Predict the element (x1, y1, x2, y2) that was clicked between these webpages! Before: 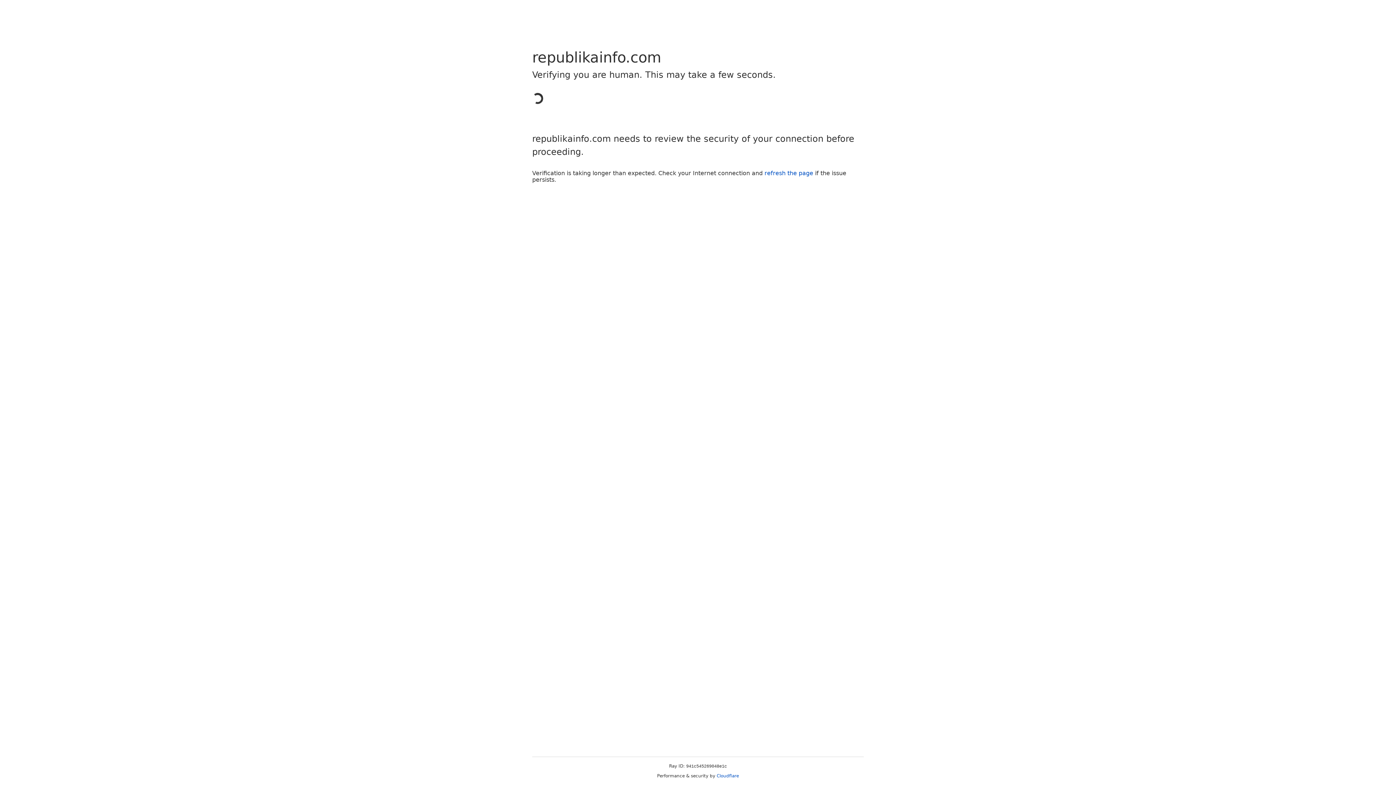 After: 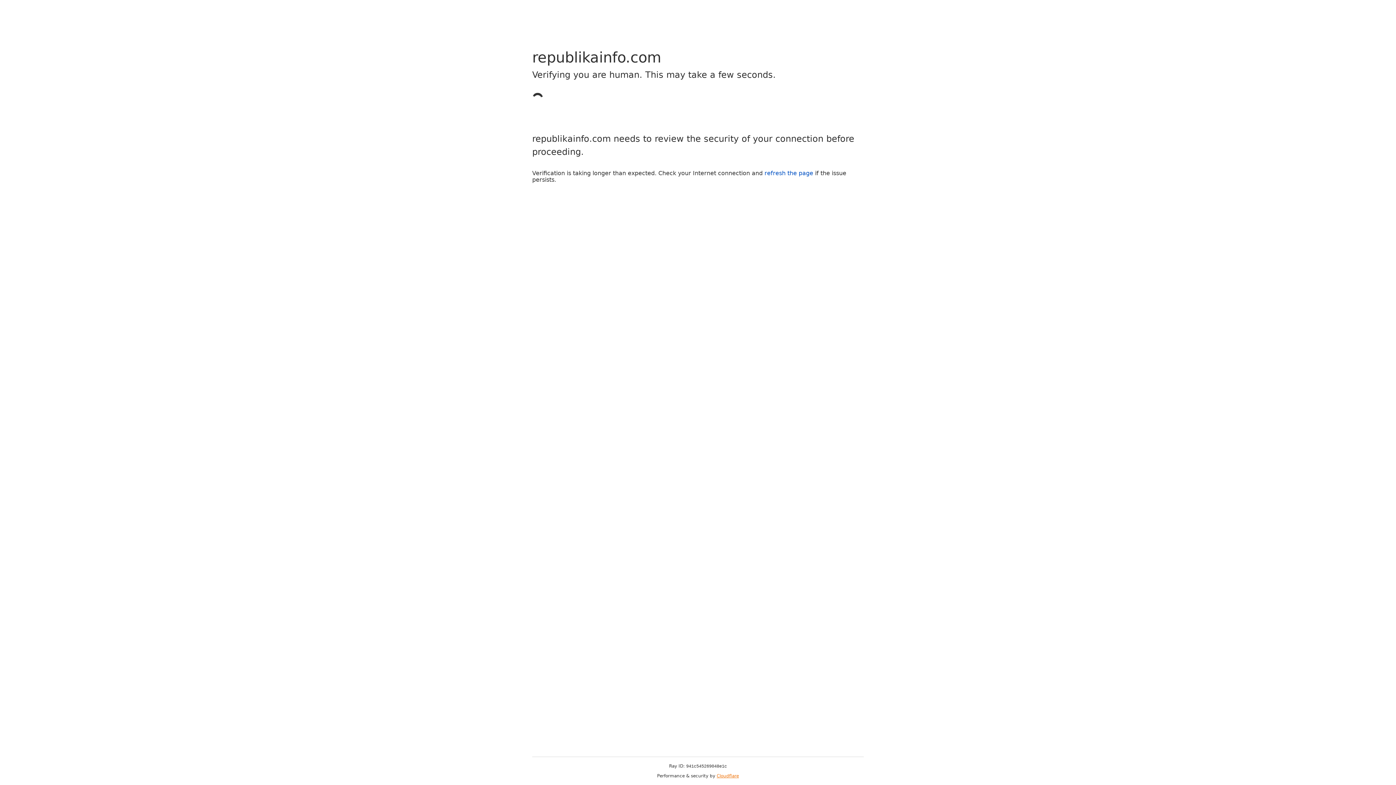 Action: bbox: (716, 773, 739, 778) label: Cloudflare